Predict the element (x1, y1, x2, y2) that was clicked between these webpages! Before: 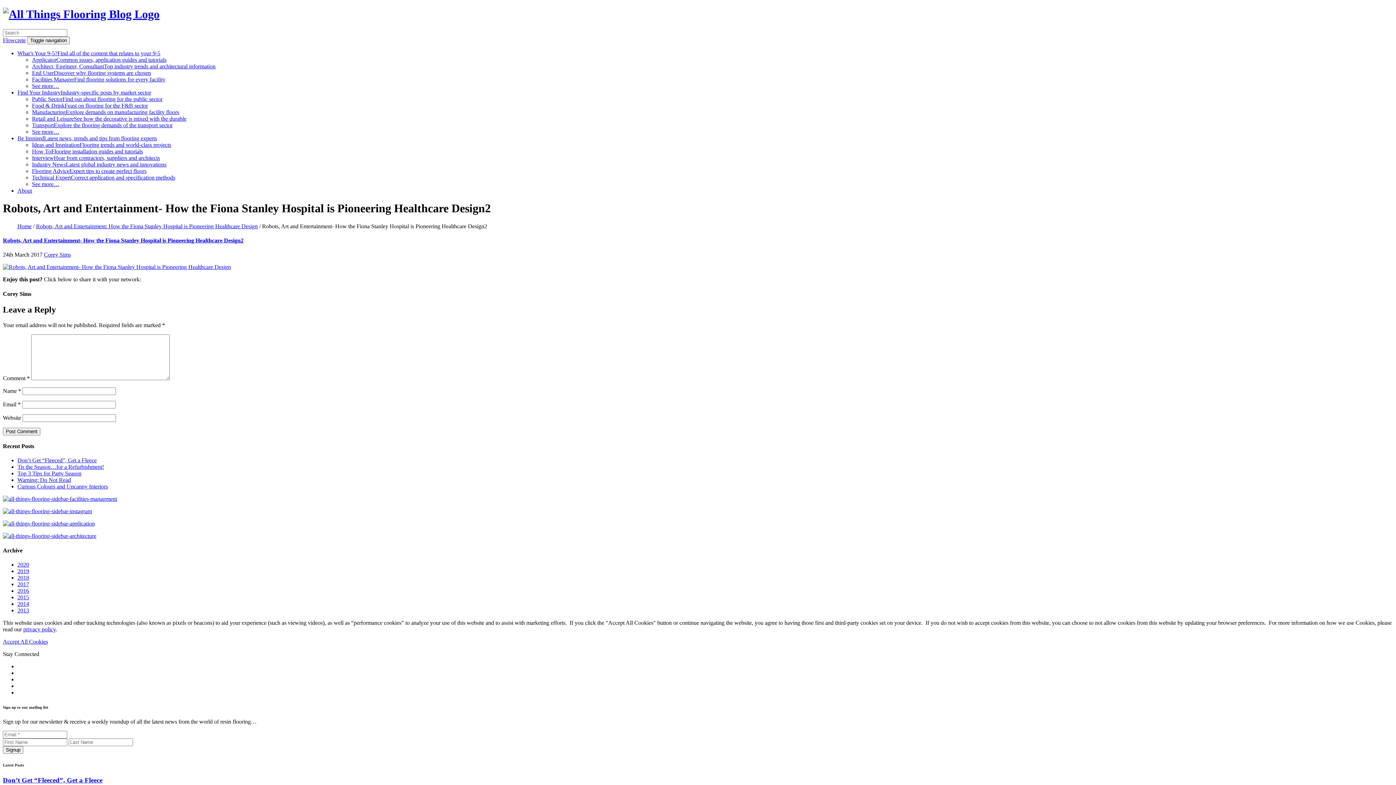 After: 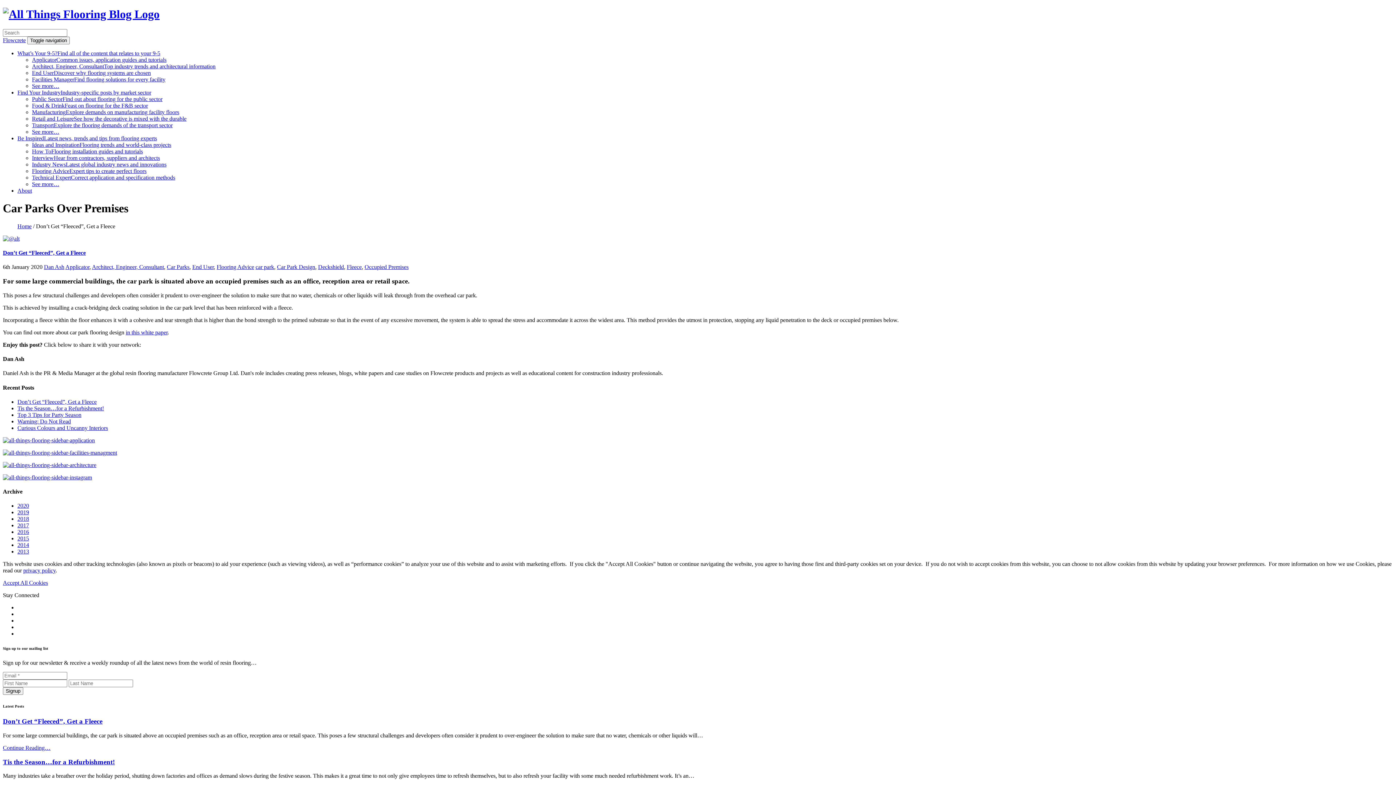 Action: bbox: (17, 457, 96, 463) label: Don’t Get “Fleeced”, Get a Fleece